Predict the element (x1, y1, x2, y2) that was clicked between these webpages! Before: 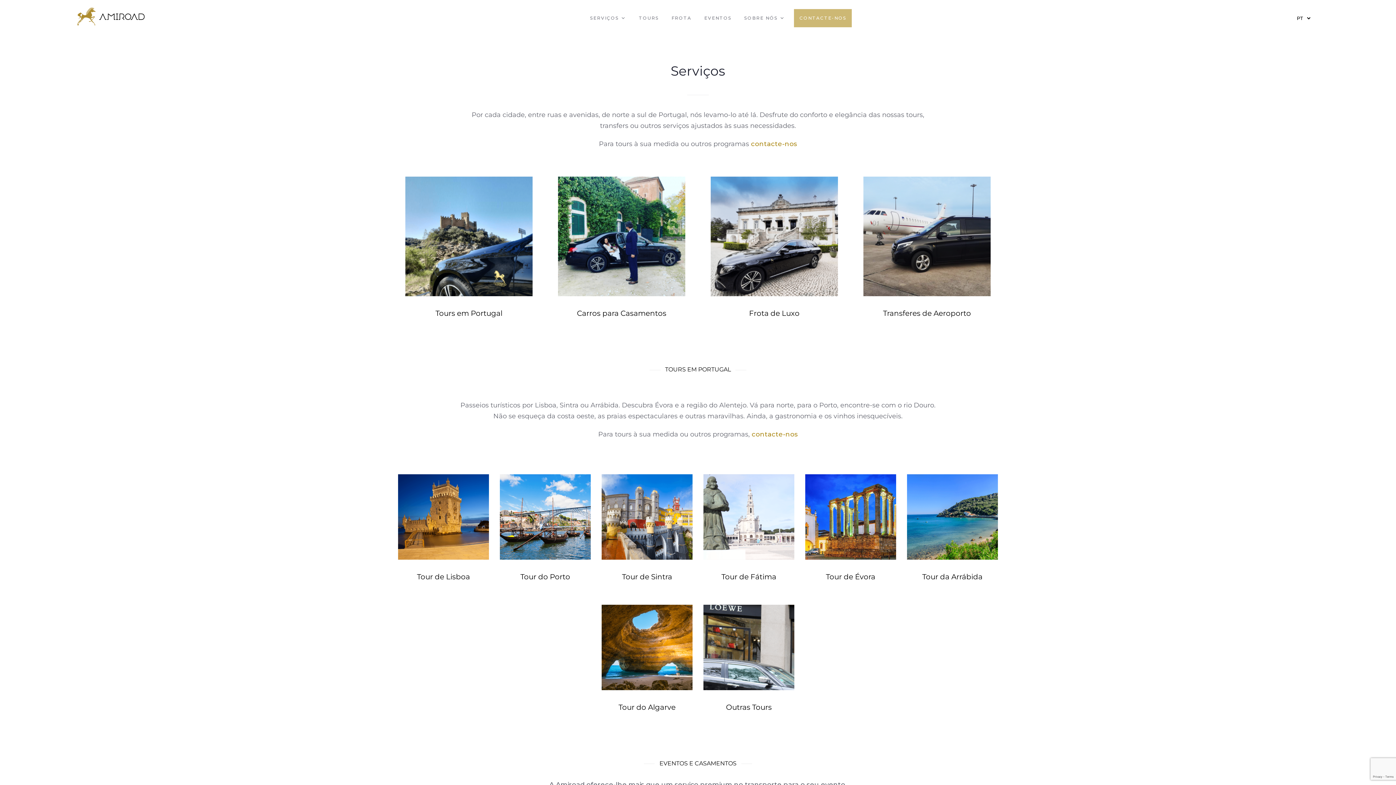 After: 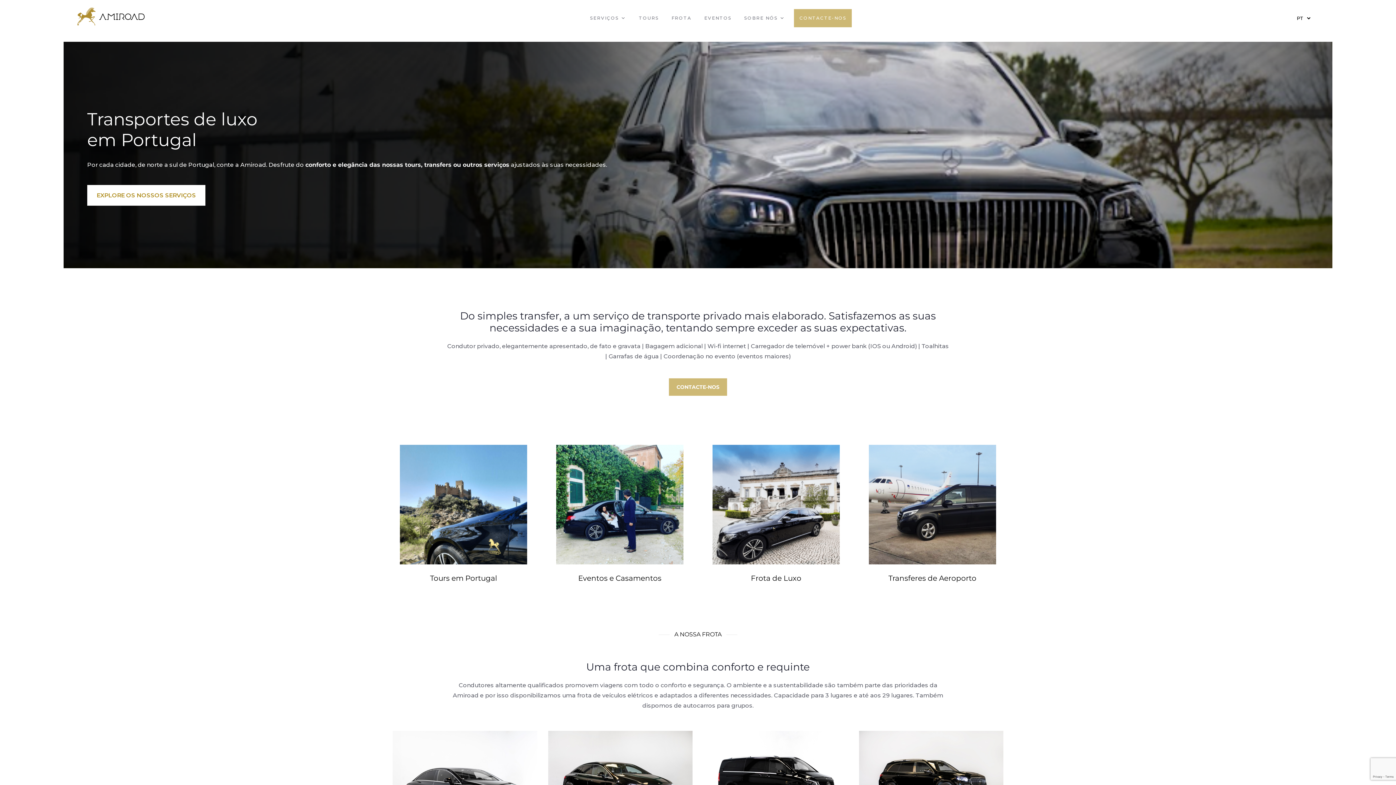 Action: bbox: (77, 7, 144, 25)